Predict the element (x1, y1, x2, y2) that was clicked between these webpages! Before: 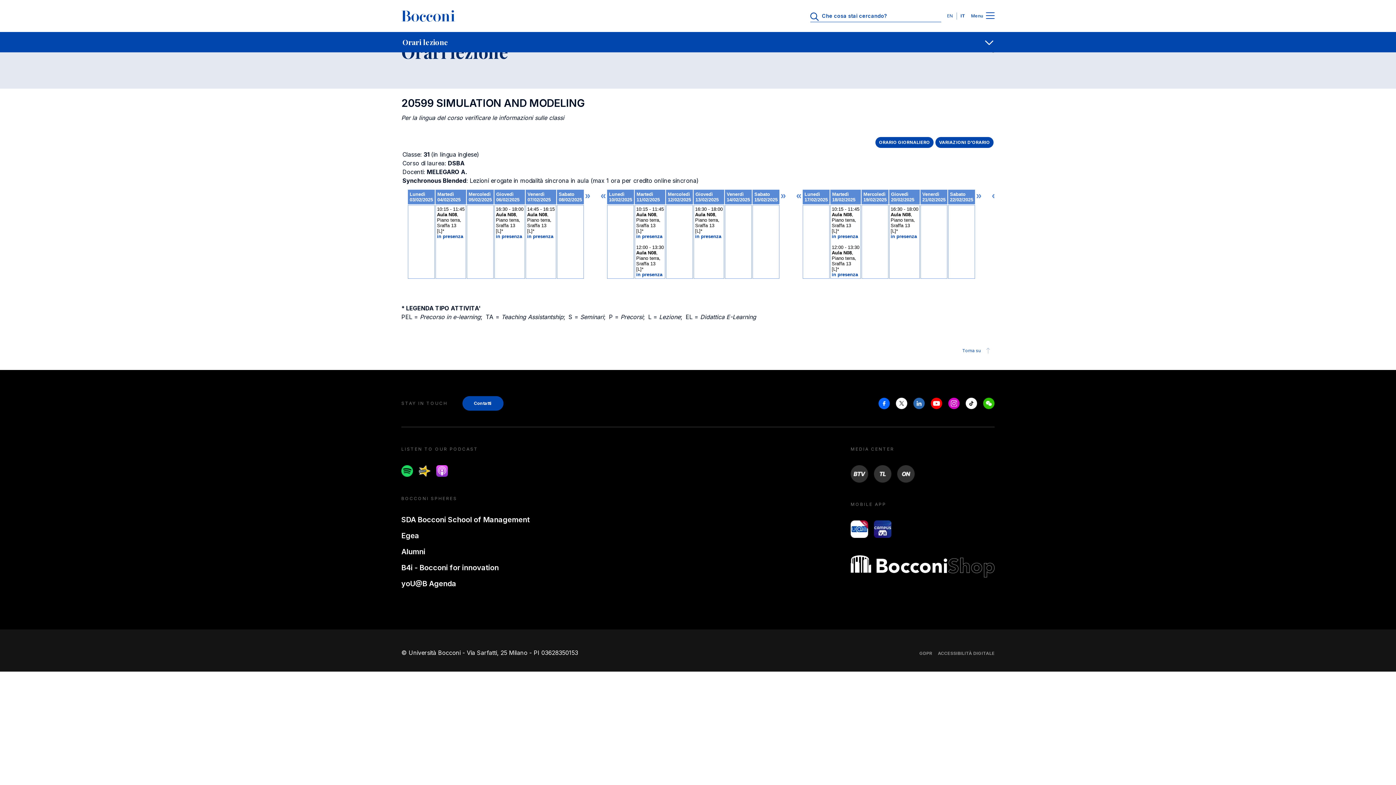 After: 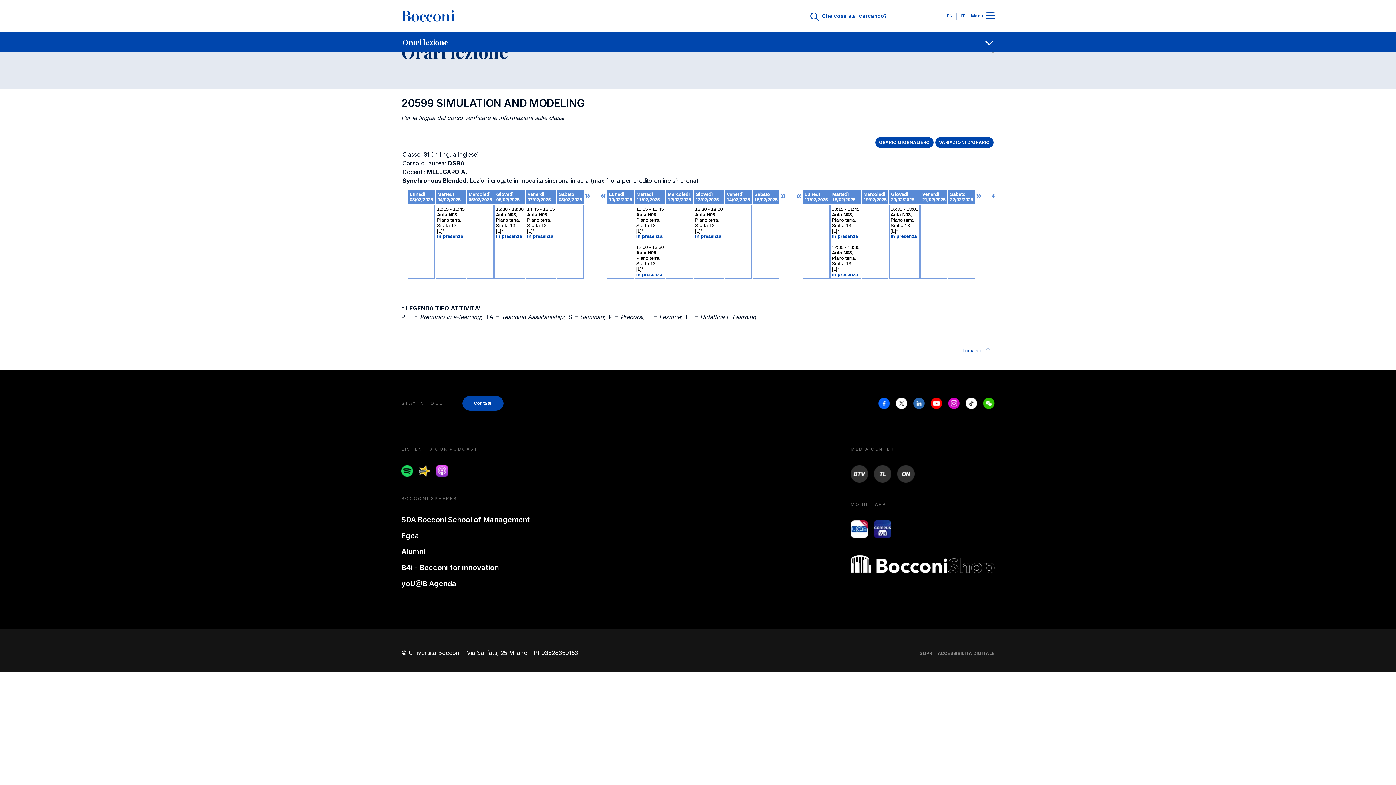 Action: bbox: (874, 465, 891, 482) label: TL